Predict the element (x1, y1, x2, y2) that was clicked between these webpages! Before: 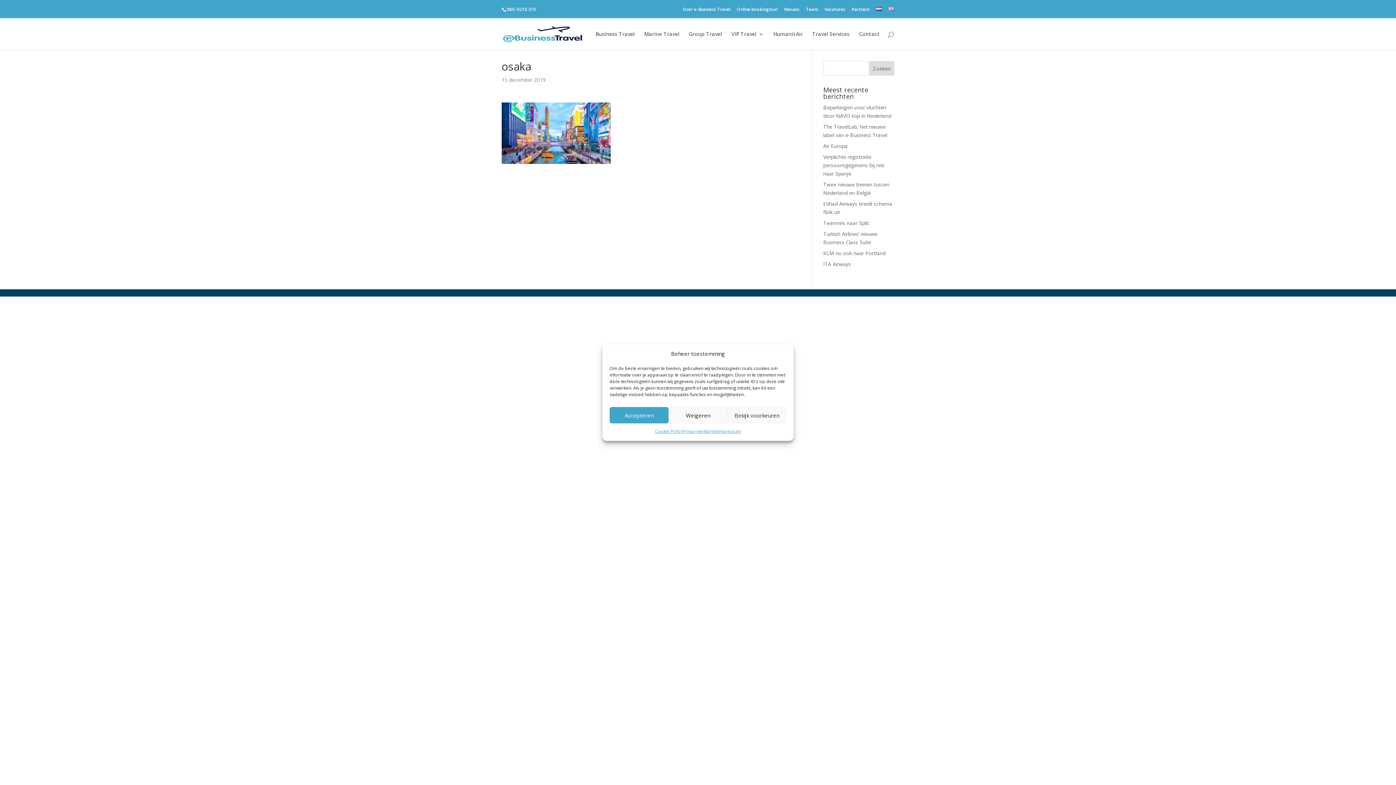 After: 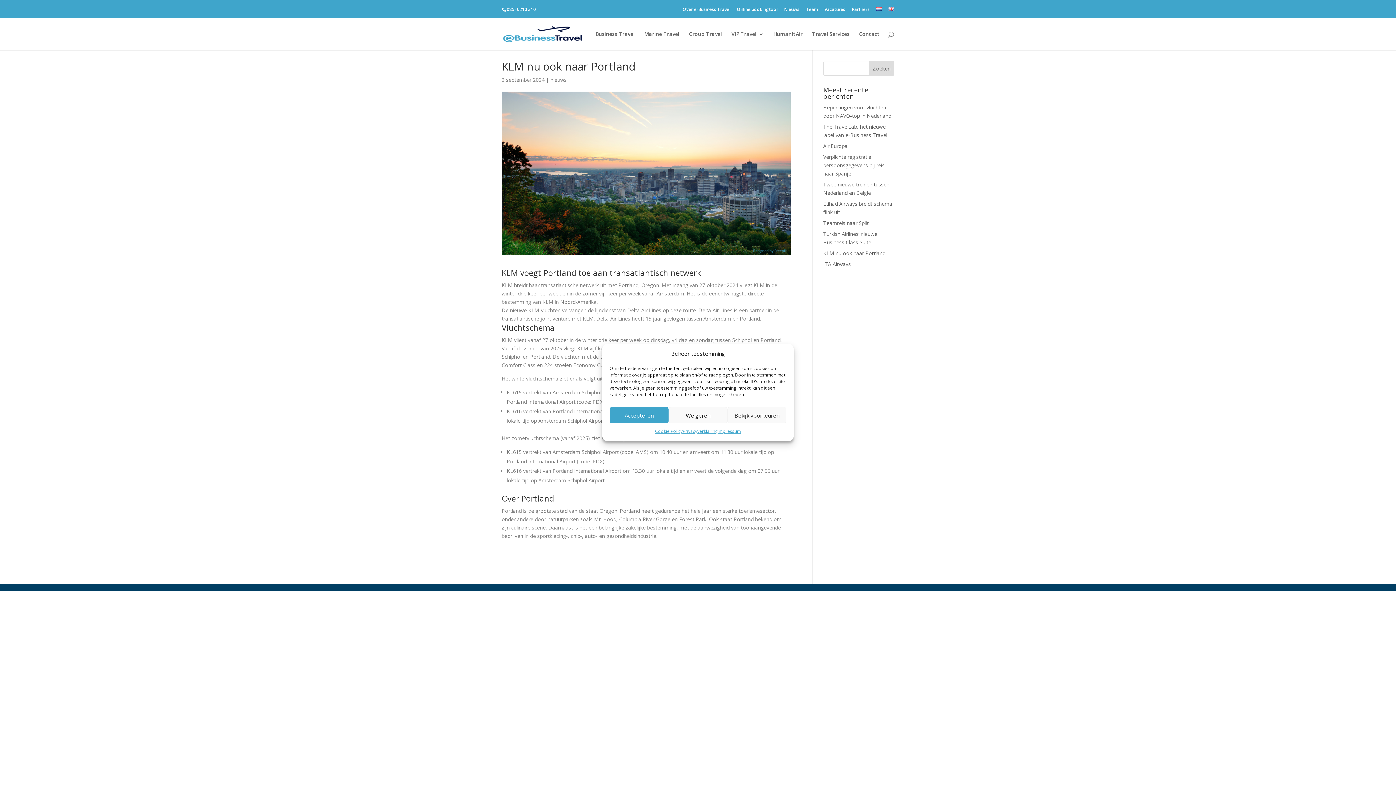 Action: label: KLM nu ook naar Portland bbox: (823, 249, 885, 256)